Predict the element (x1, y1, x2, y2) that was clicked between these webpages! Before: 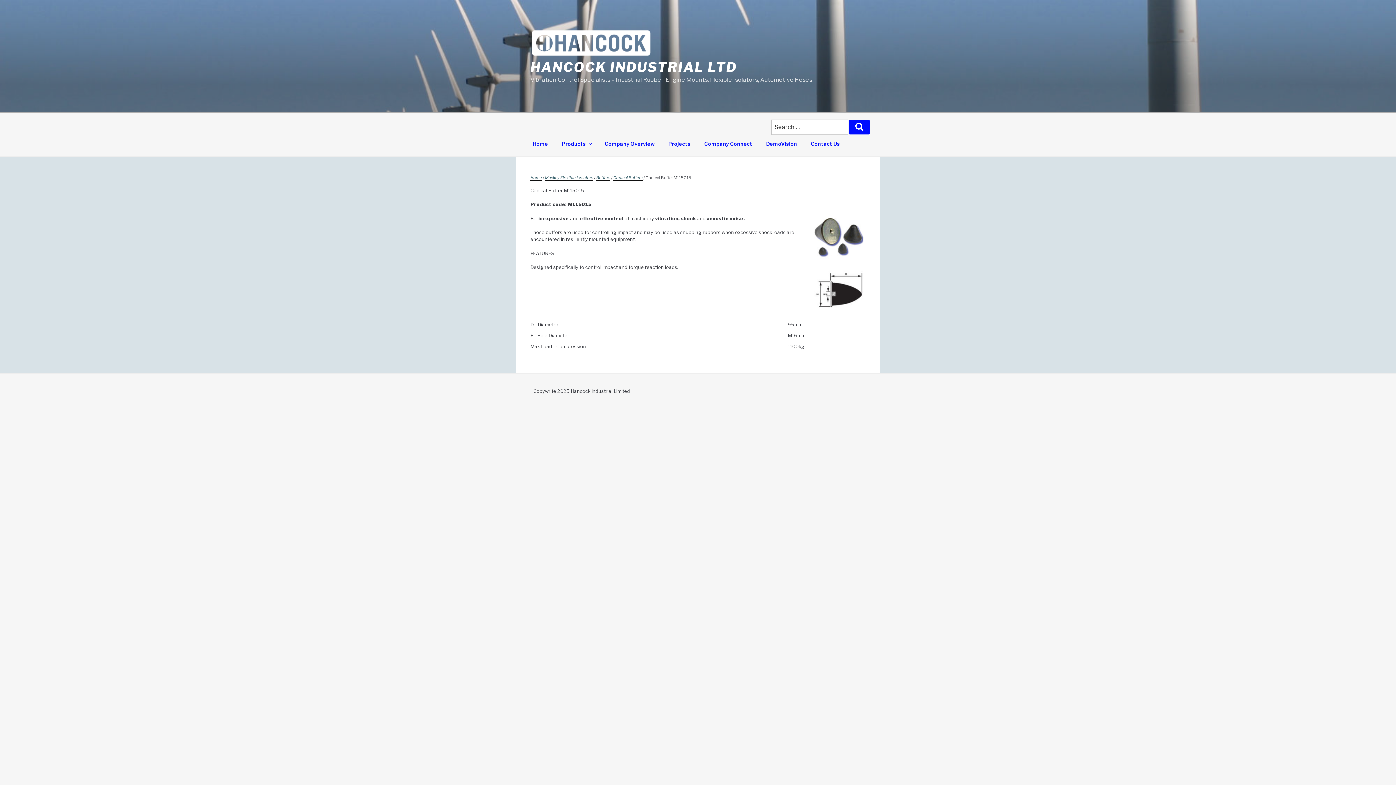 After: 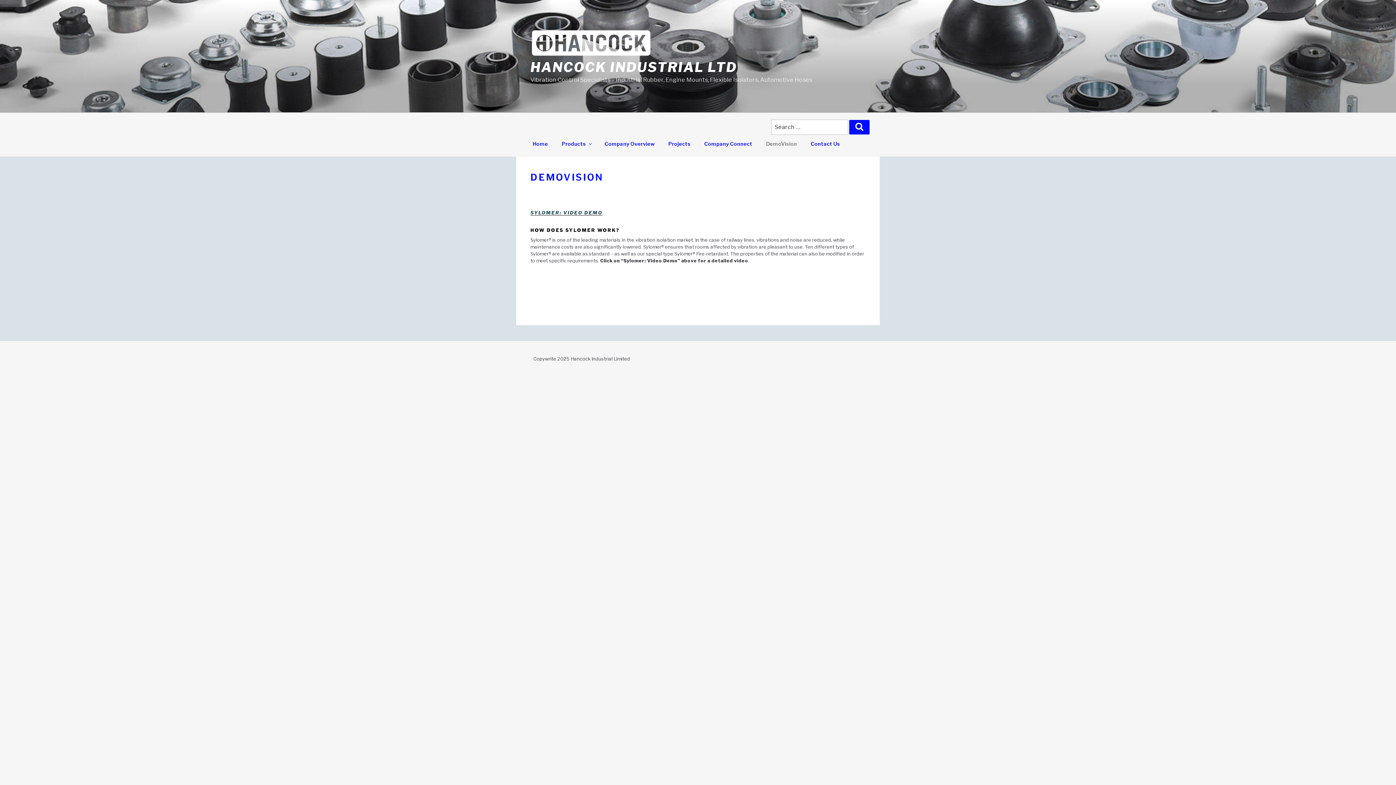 Action: bbox: (760, 134, 803, 152) label: DemoVision